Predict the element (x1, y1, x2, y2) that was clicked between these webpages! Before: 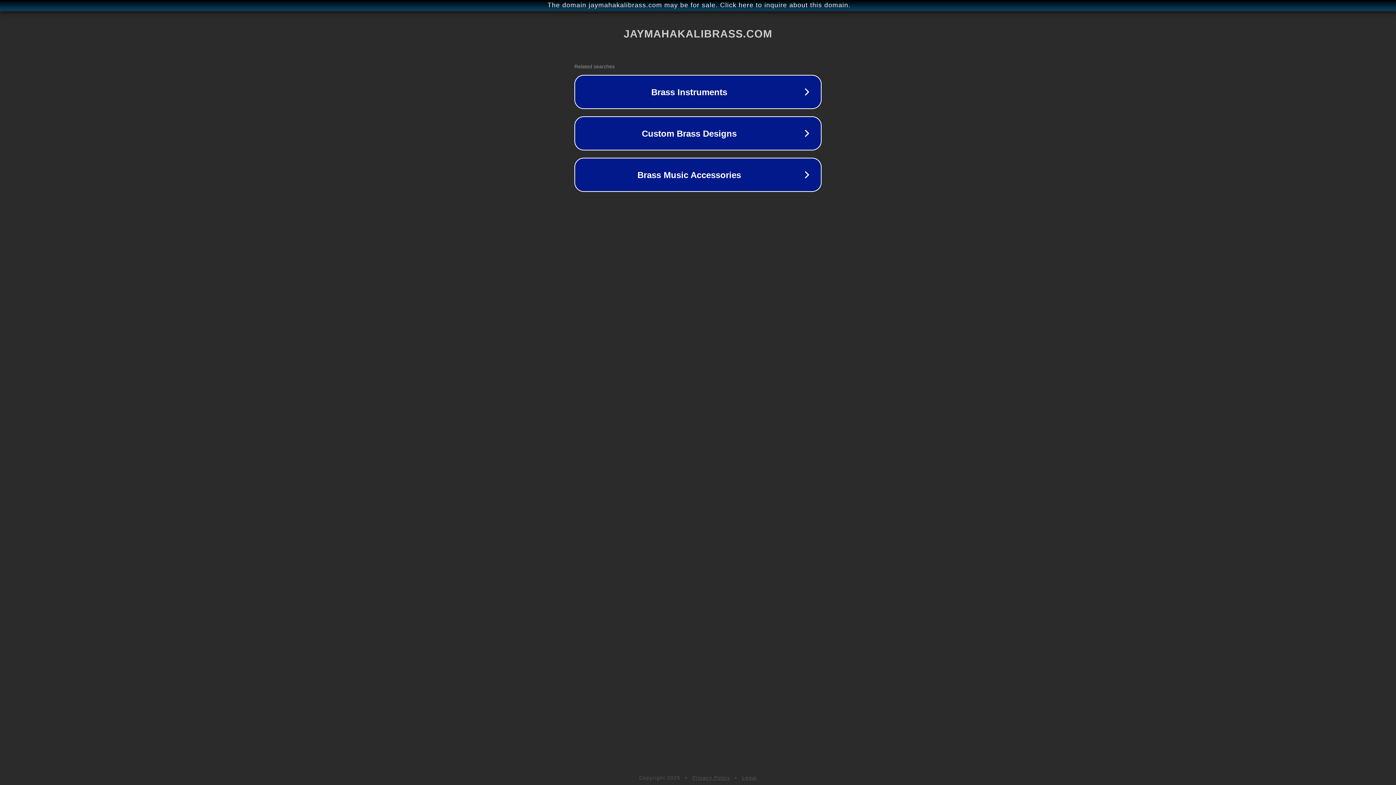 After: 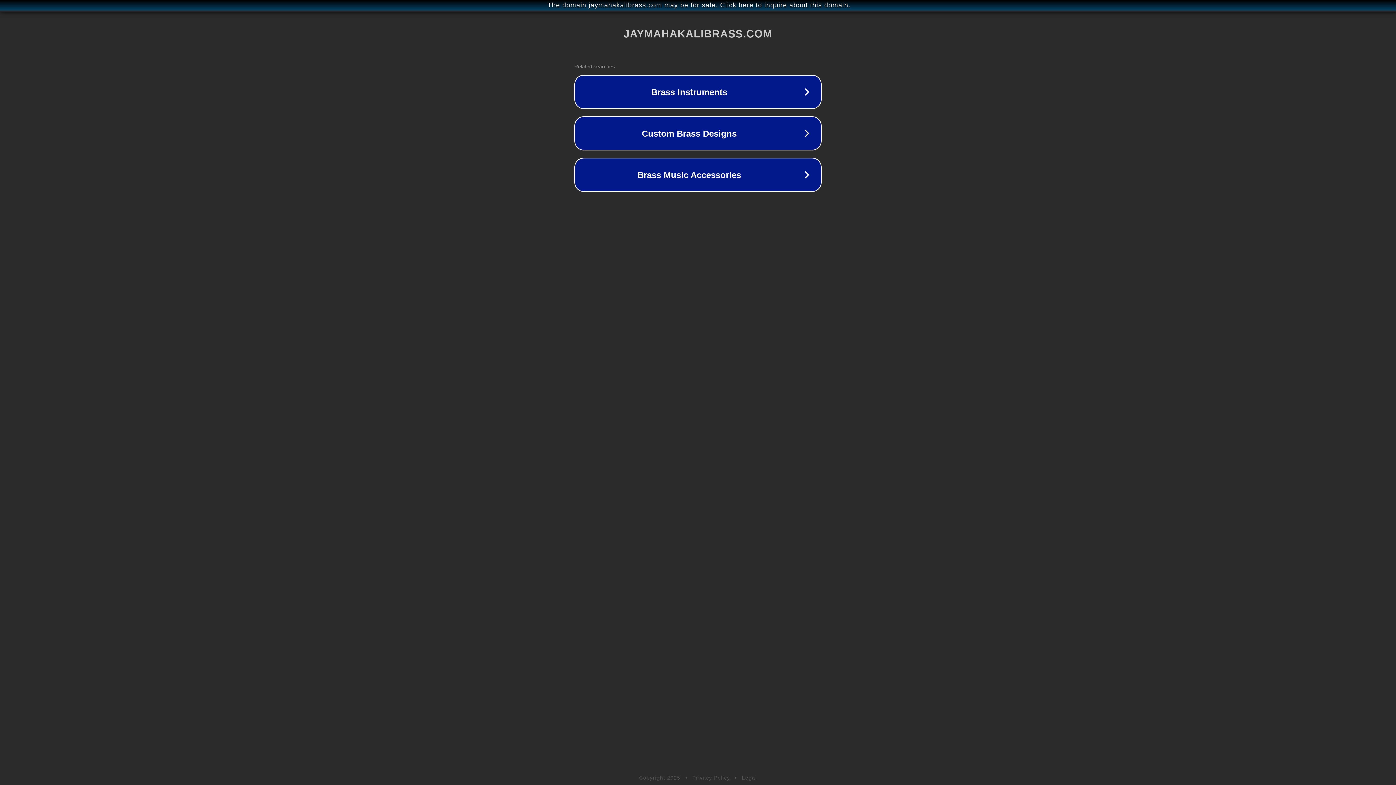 Action: bbox: (692, 775, 730, 781) label: Privacy Policy